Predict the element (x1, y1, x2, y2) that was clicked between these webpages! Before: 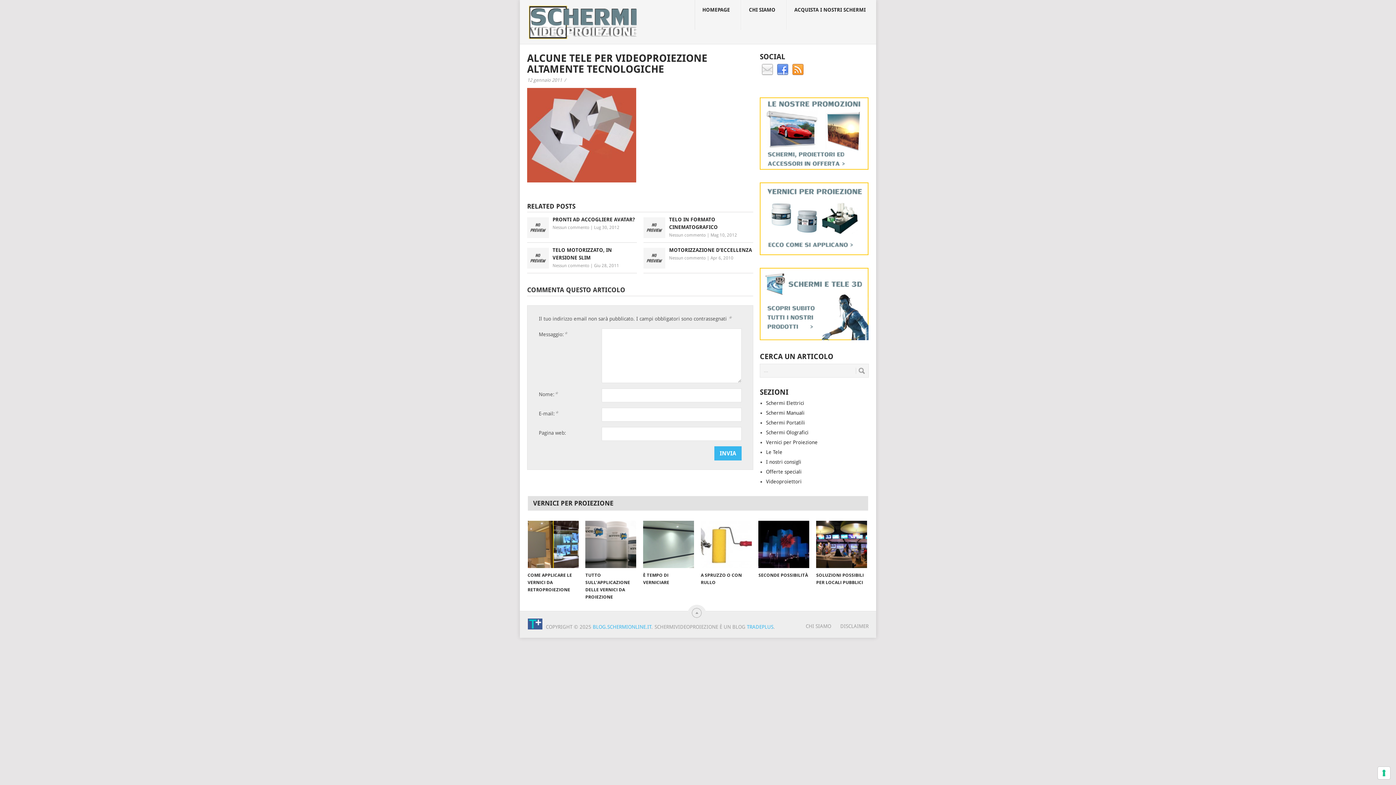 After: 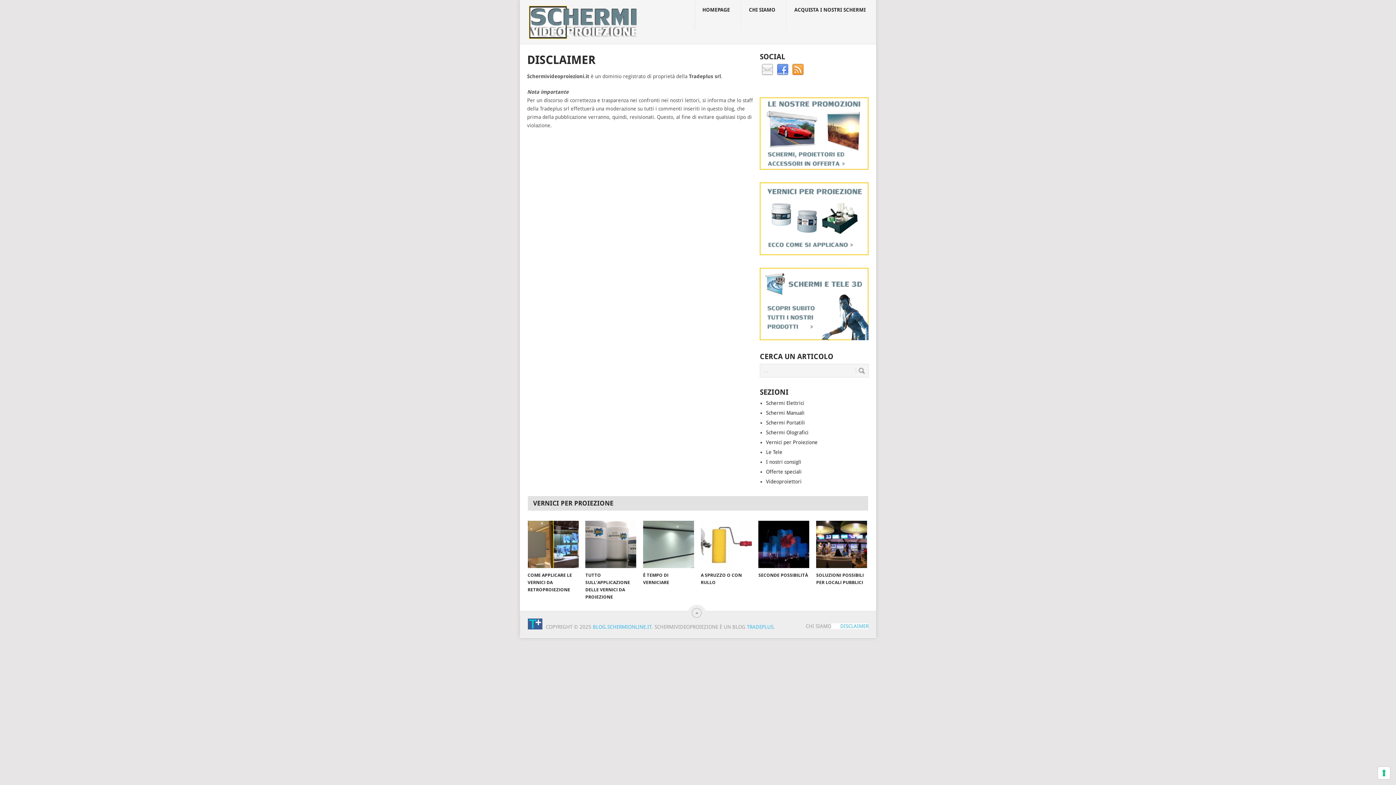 Action: bbox: (831, 623, 868, 629) label: DISCLAIMER